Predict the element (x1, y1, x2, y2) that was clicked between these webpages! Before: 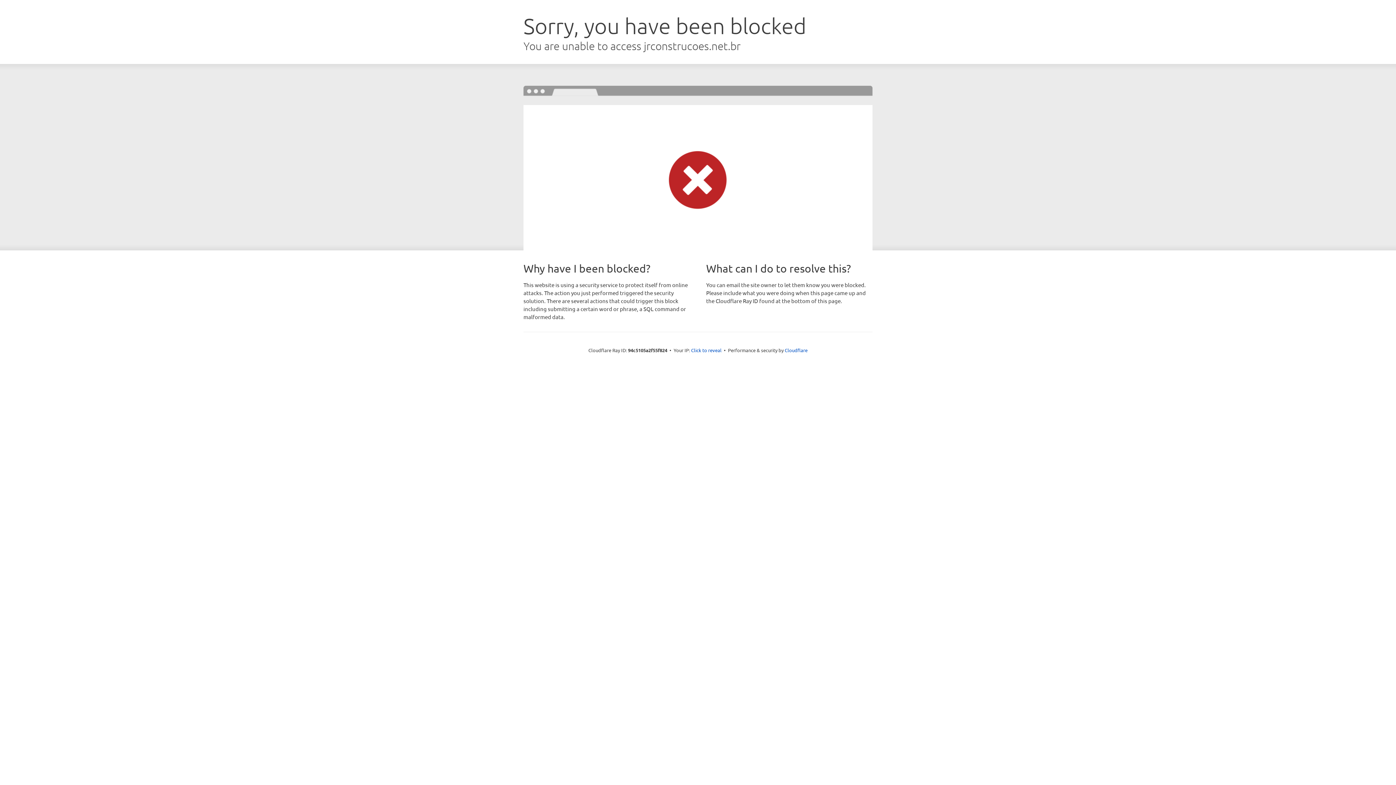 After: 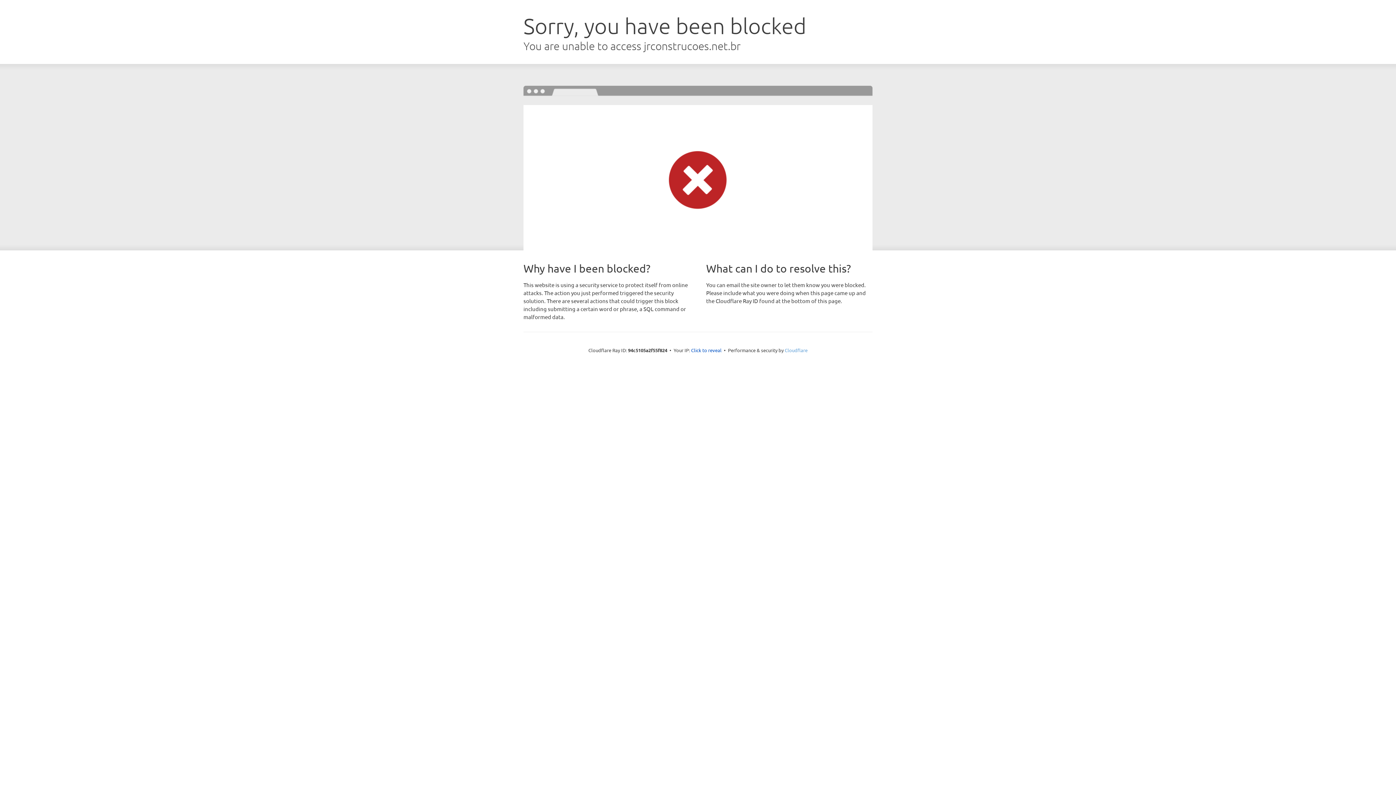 Action: bbox: (784, 347, 807, 353) label: Cloudflare